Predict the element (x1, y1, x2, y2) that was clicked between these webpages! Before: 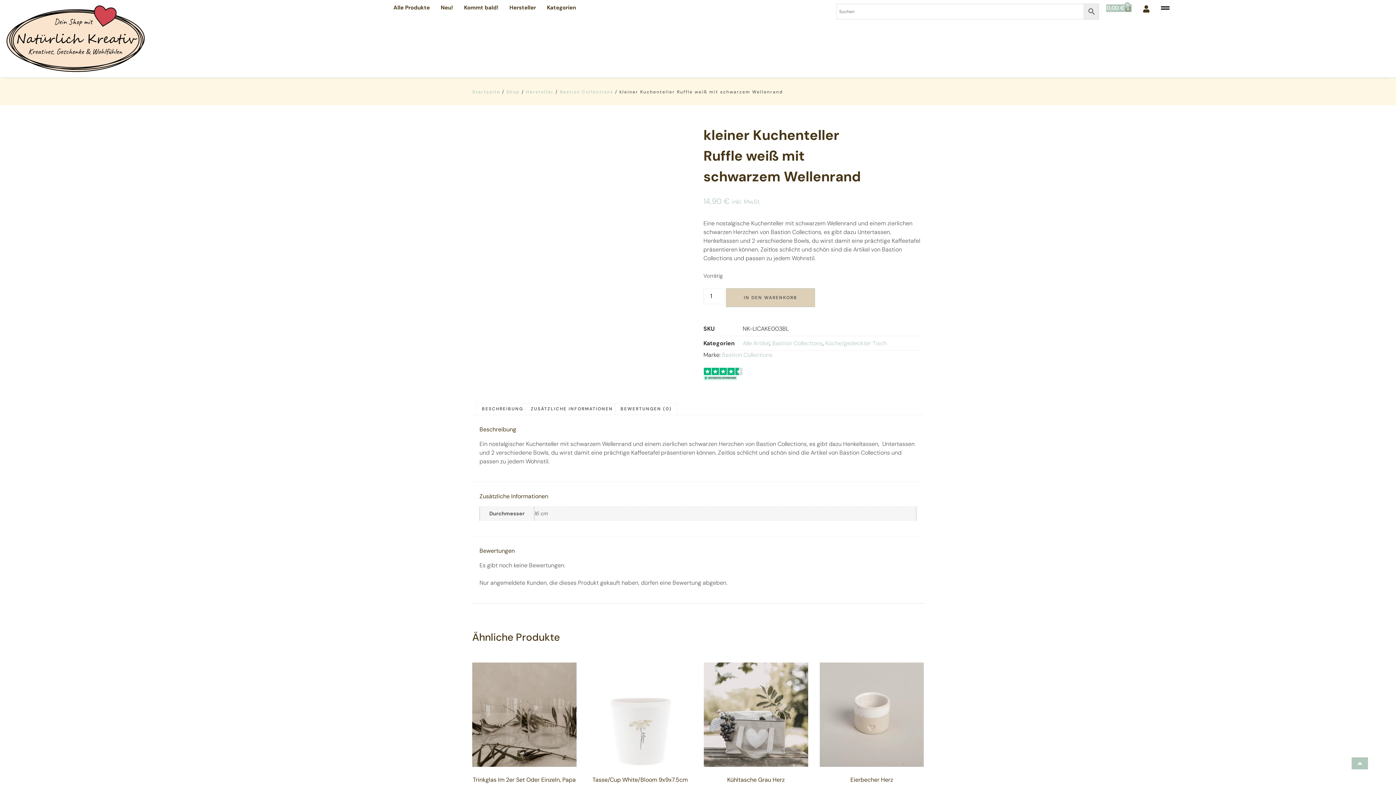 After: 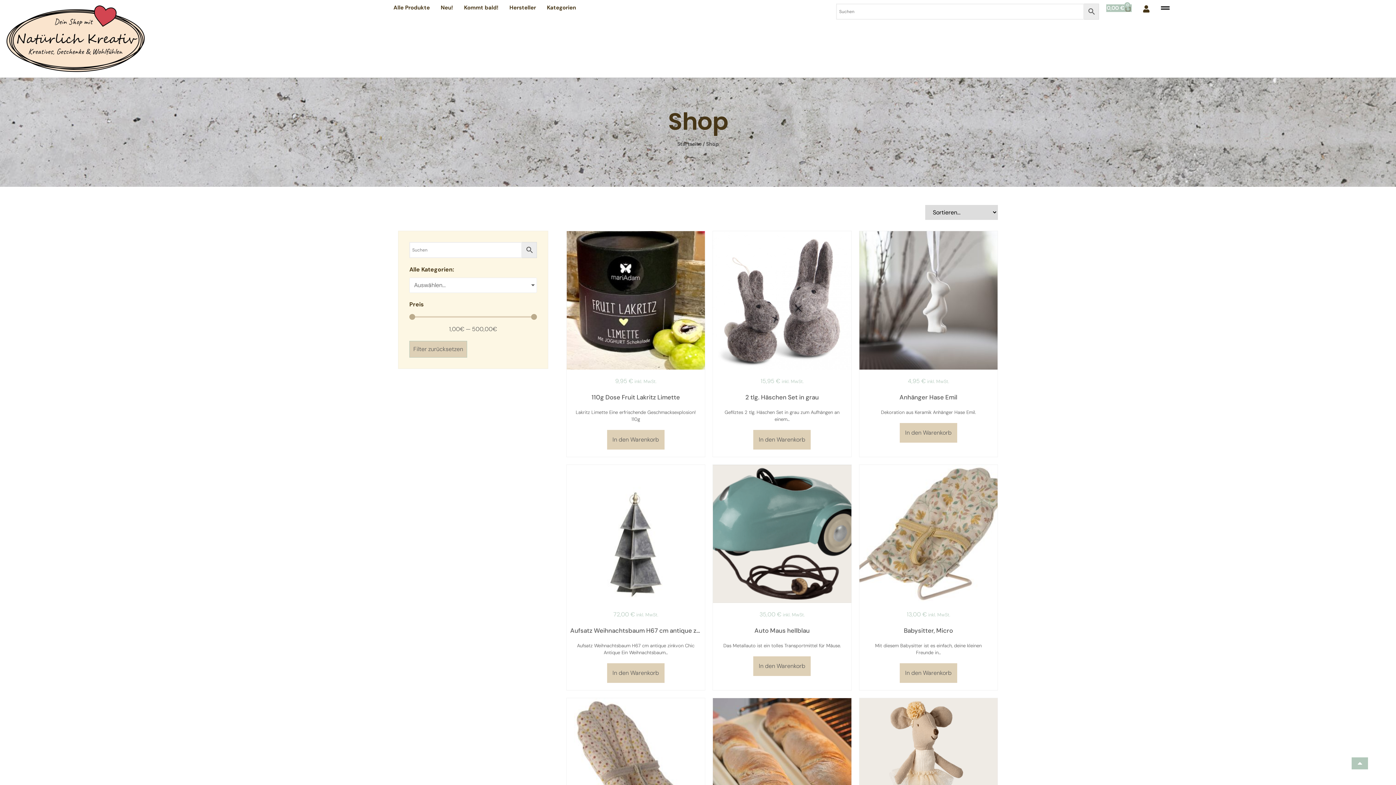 Action: label: Shop bbox: (506, 89, 520, 95)